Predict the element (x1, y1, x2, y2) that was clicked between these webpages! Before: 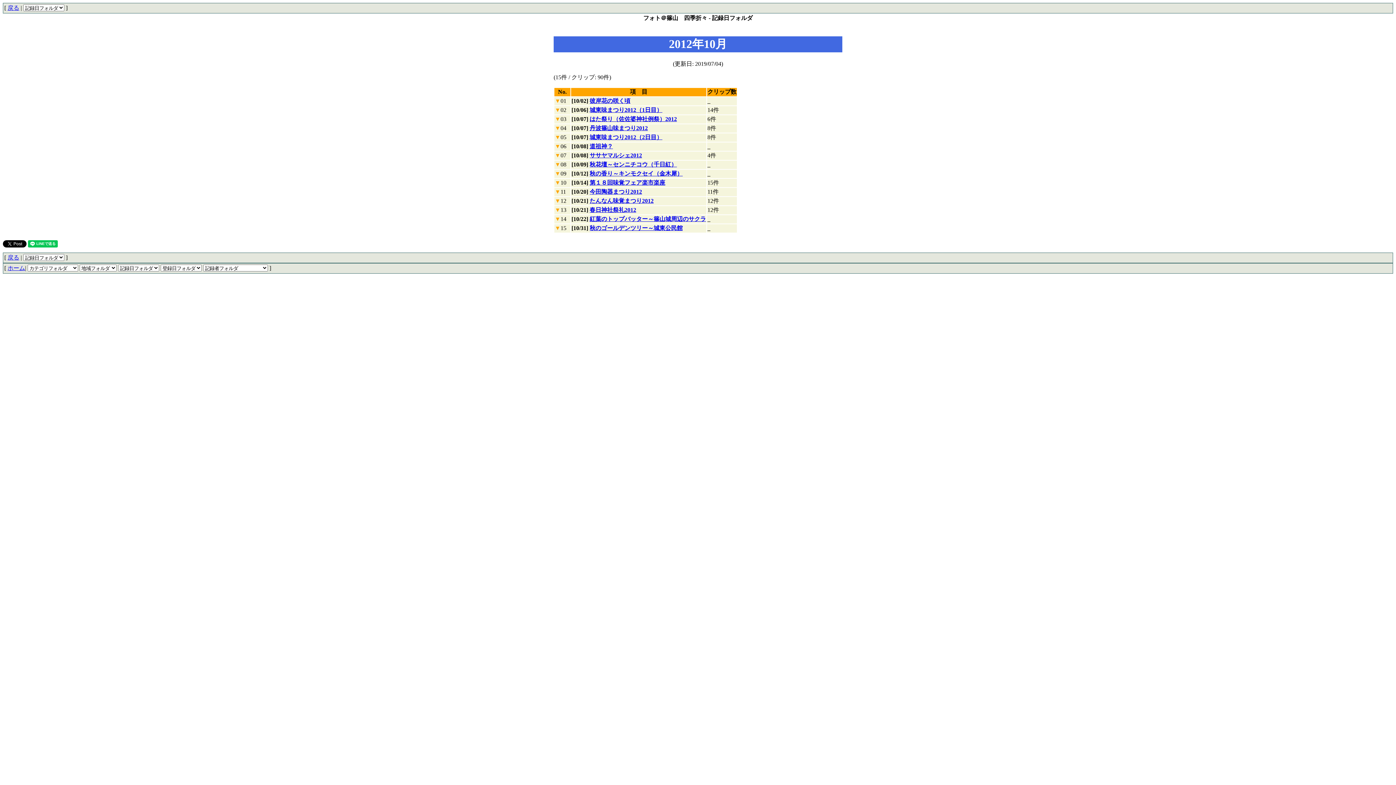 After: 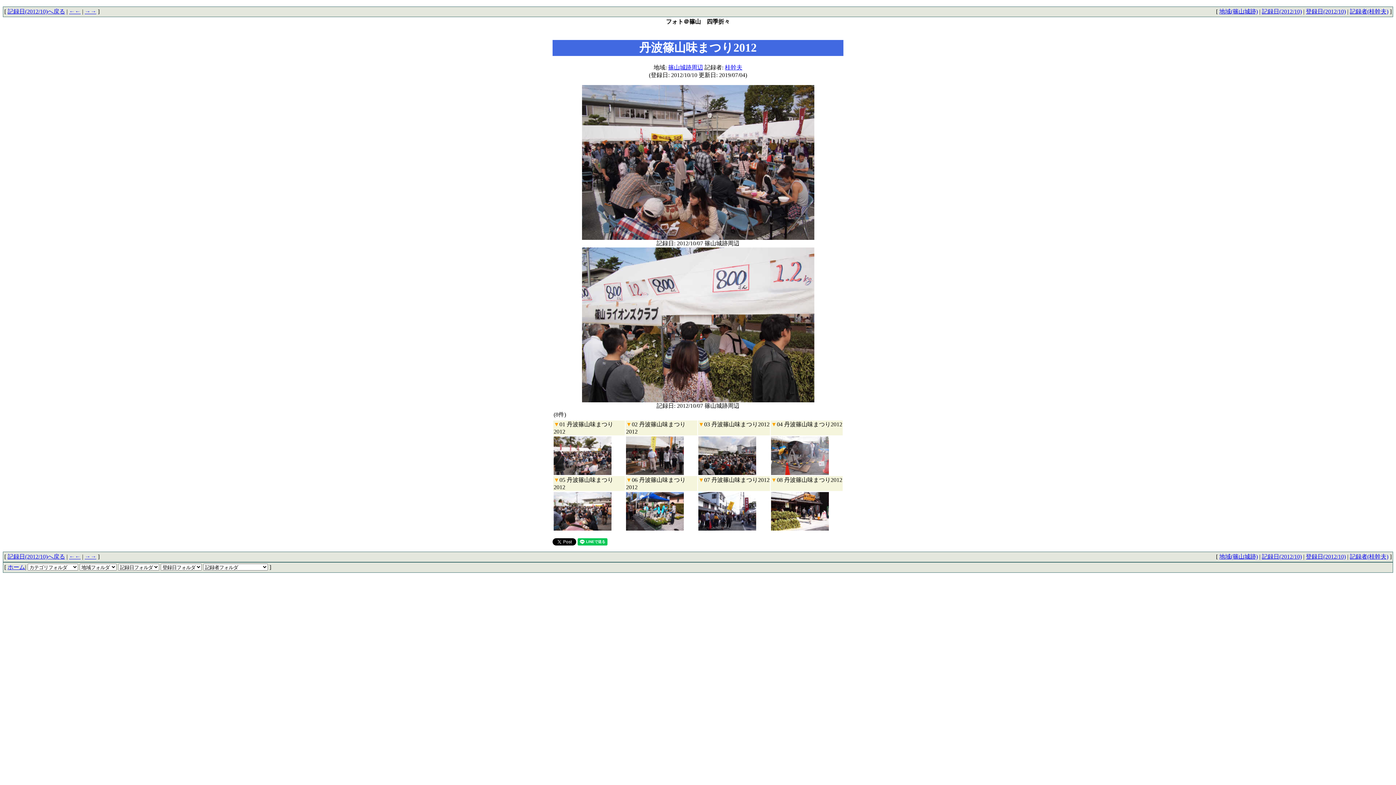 Action: bbox: (589, 125, 648, 131) label: 丹波篠山味まつり2012